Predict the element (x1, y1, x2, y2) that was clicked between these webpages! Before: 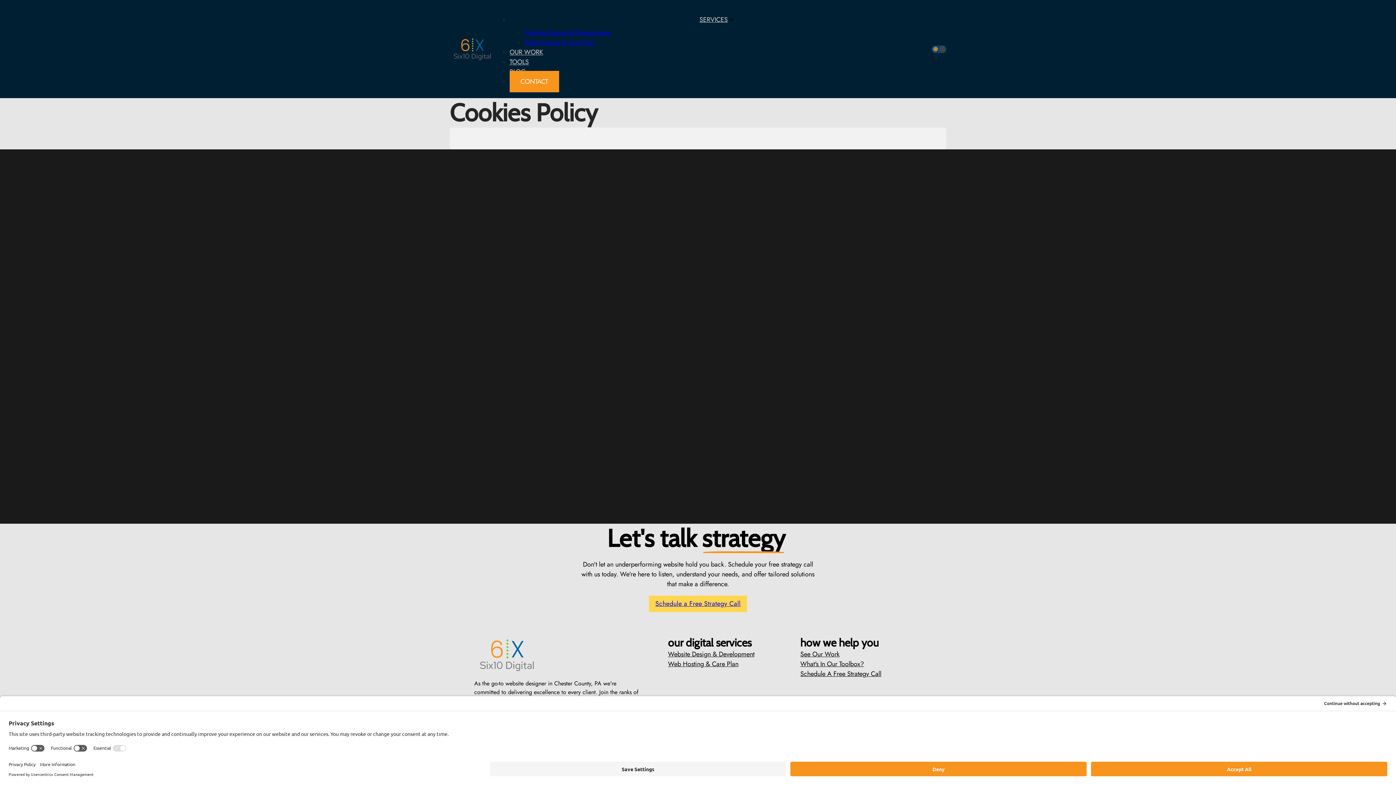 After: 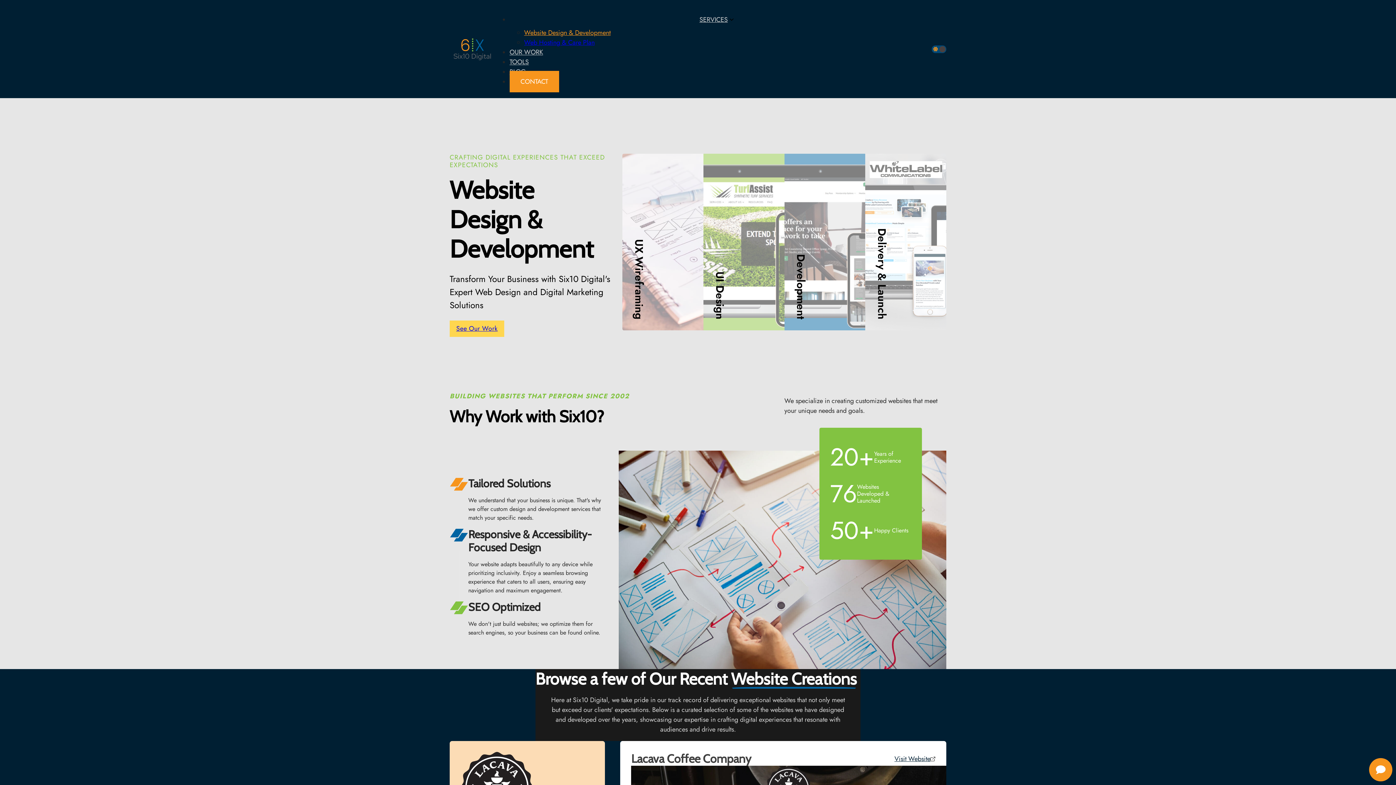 Action: bbox: (524, 27, 610, 37) label: Website Design & Development